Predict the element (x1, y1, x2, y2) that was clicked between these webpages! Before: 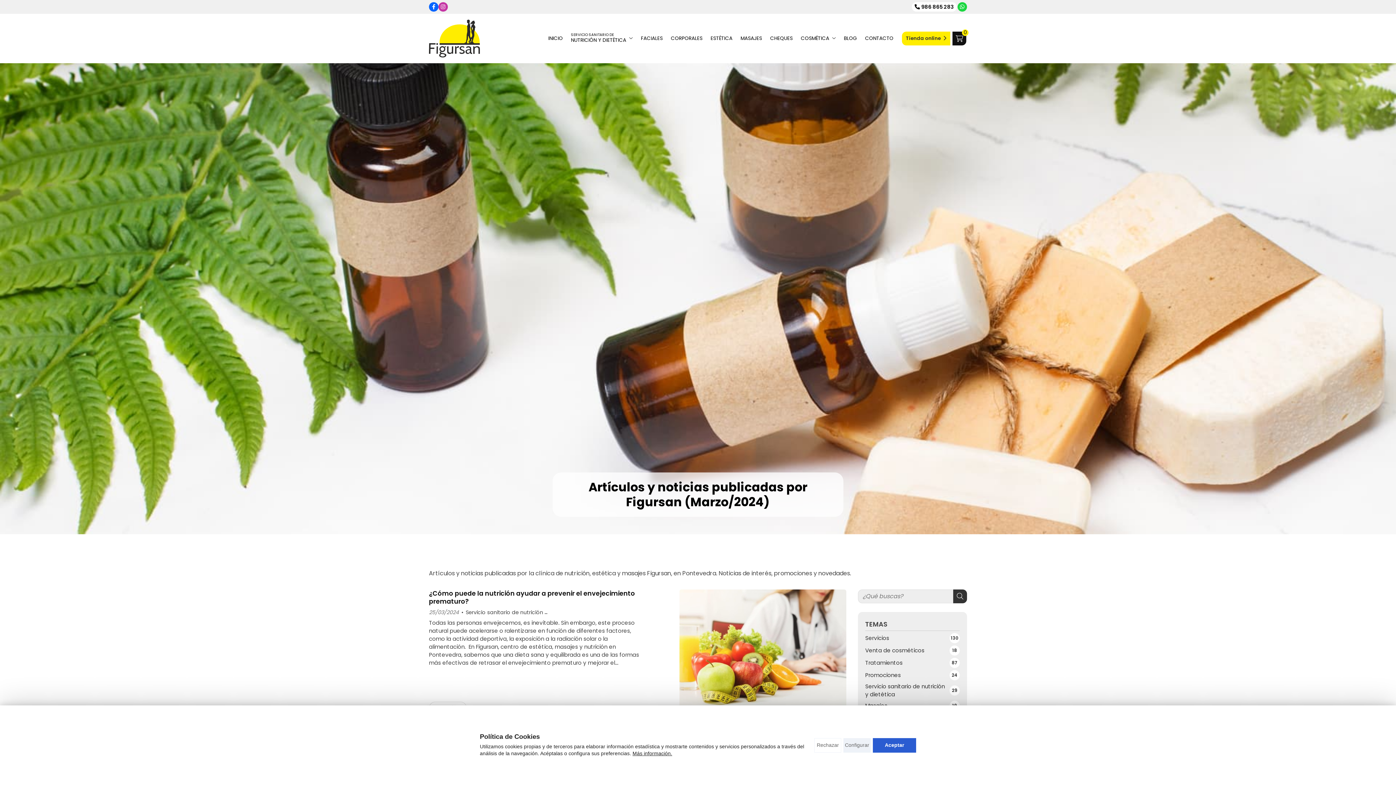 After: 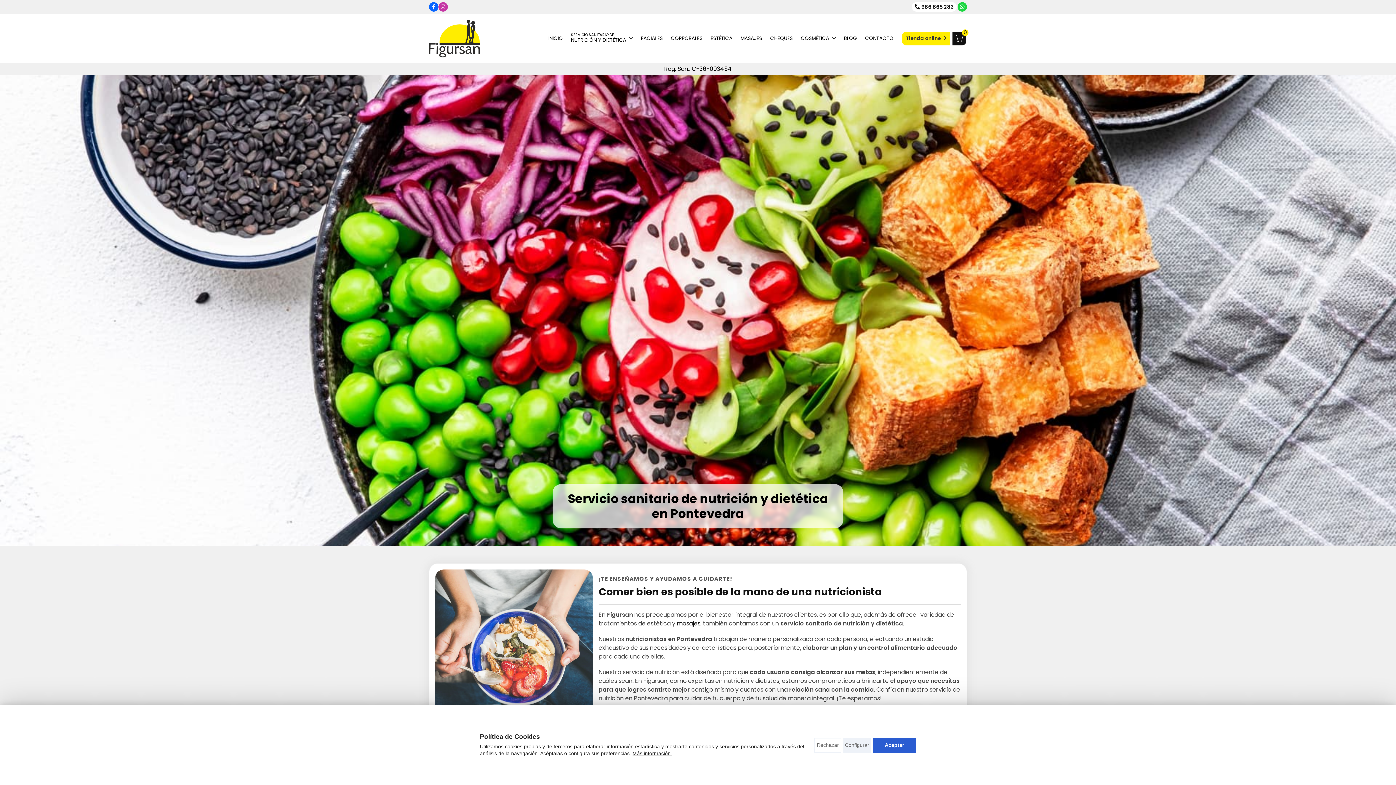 Action: label: SERVICIO SANITARIO DE
NUTRICIÓN Y DIETÉTICA bbox: (569, 29, 634, 47)